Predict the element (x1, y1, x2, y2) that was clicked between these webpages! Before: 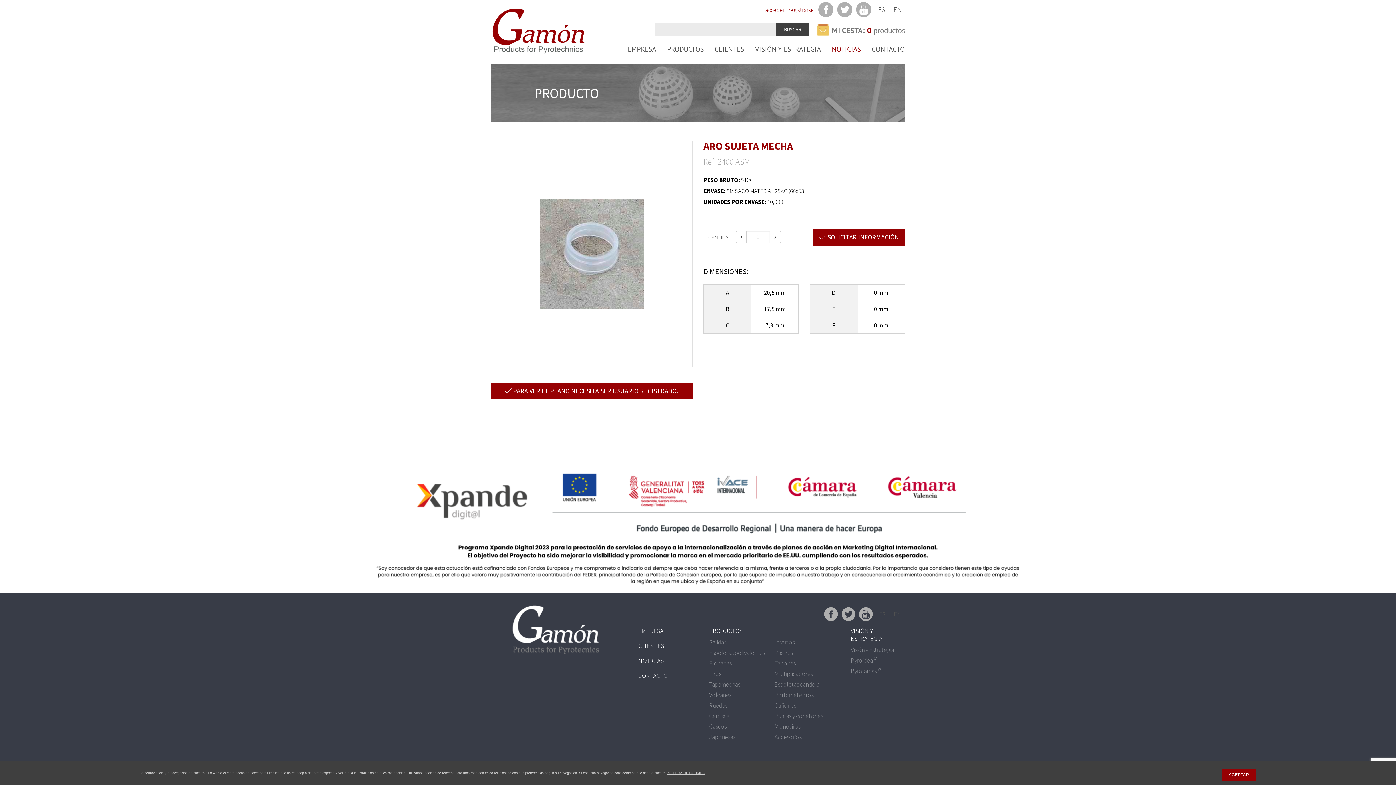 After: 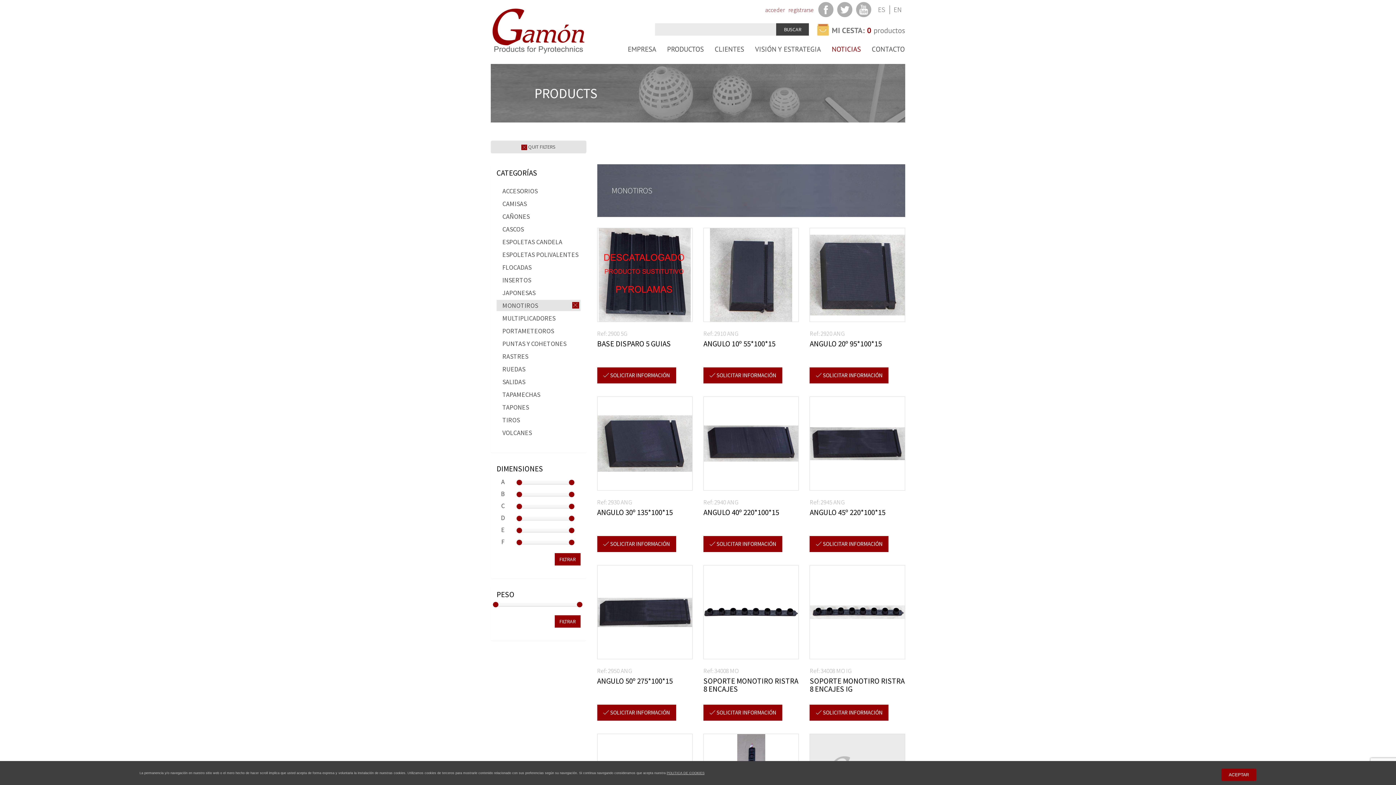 Action: label: Monotiros bbox: (774, 722, 800, 730)